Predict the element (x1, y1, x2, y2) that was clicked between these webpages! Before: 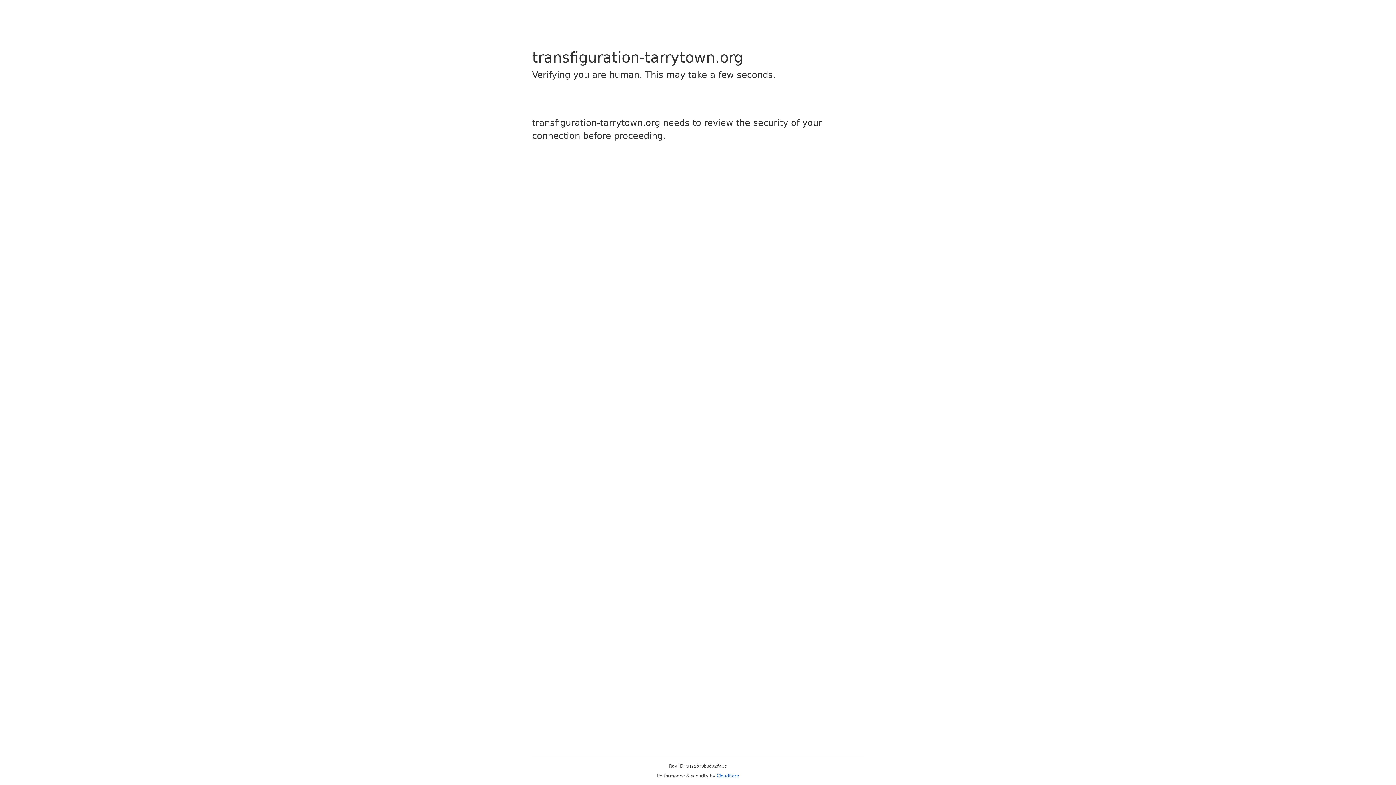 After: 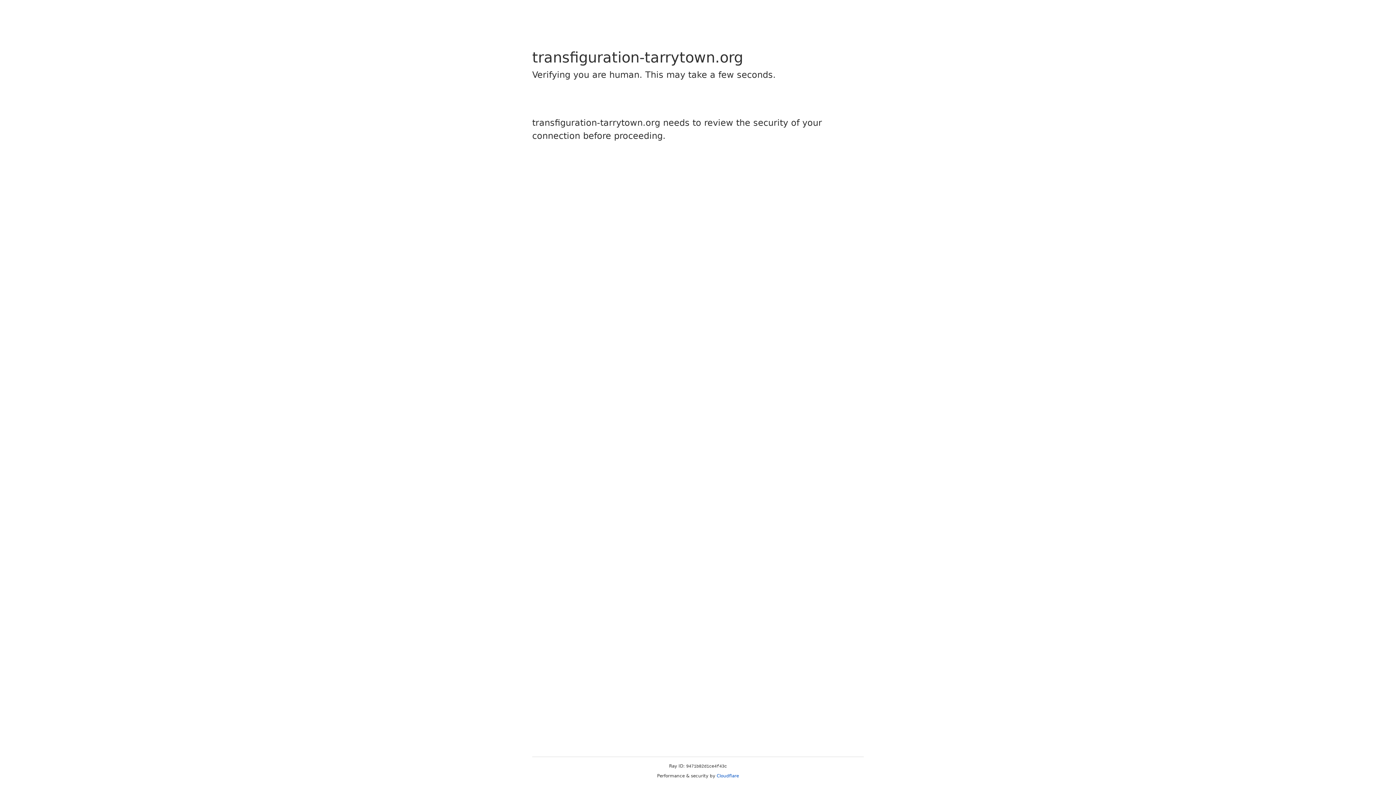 Action: bbox: (716, 773, 739, 778) label: Cloudflare